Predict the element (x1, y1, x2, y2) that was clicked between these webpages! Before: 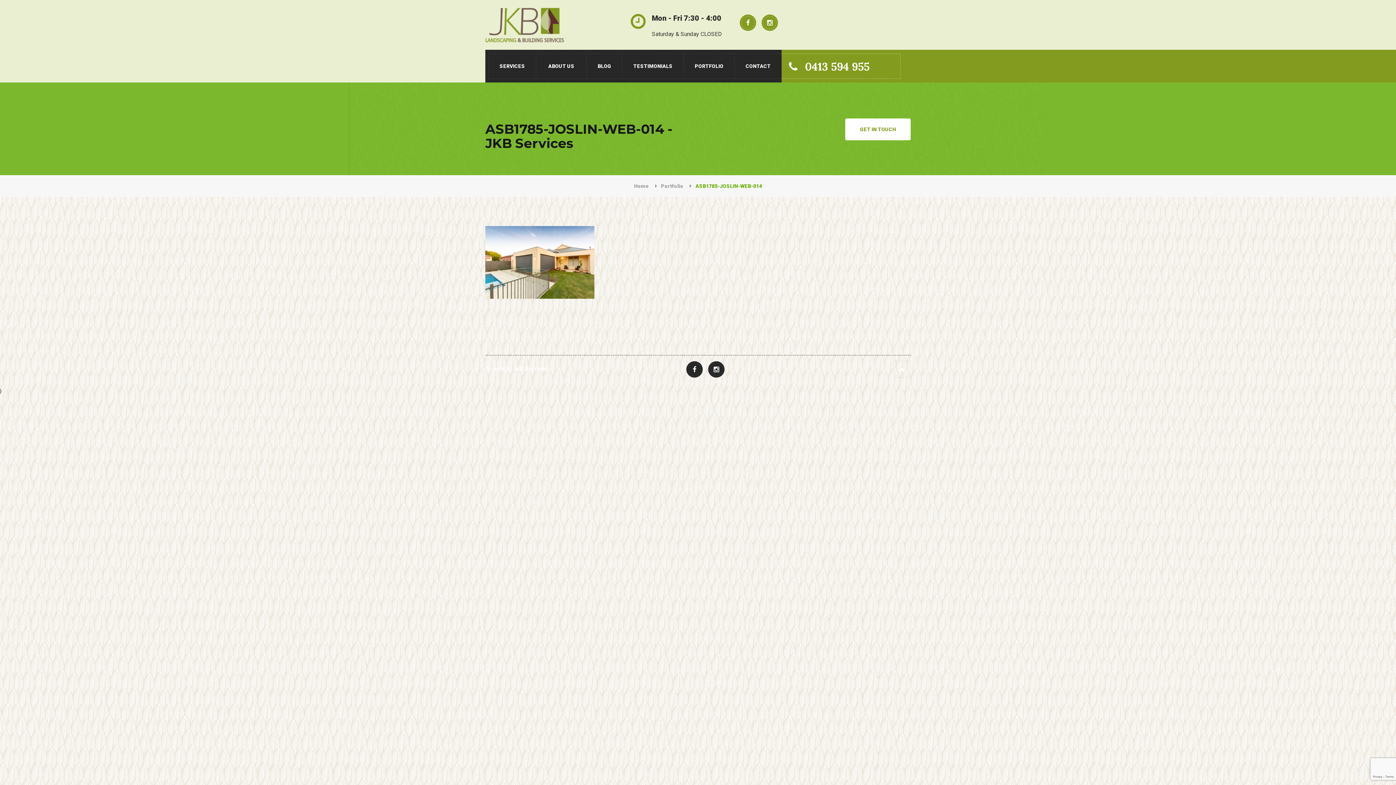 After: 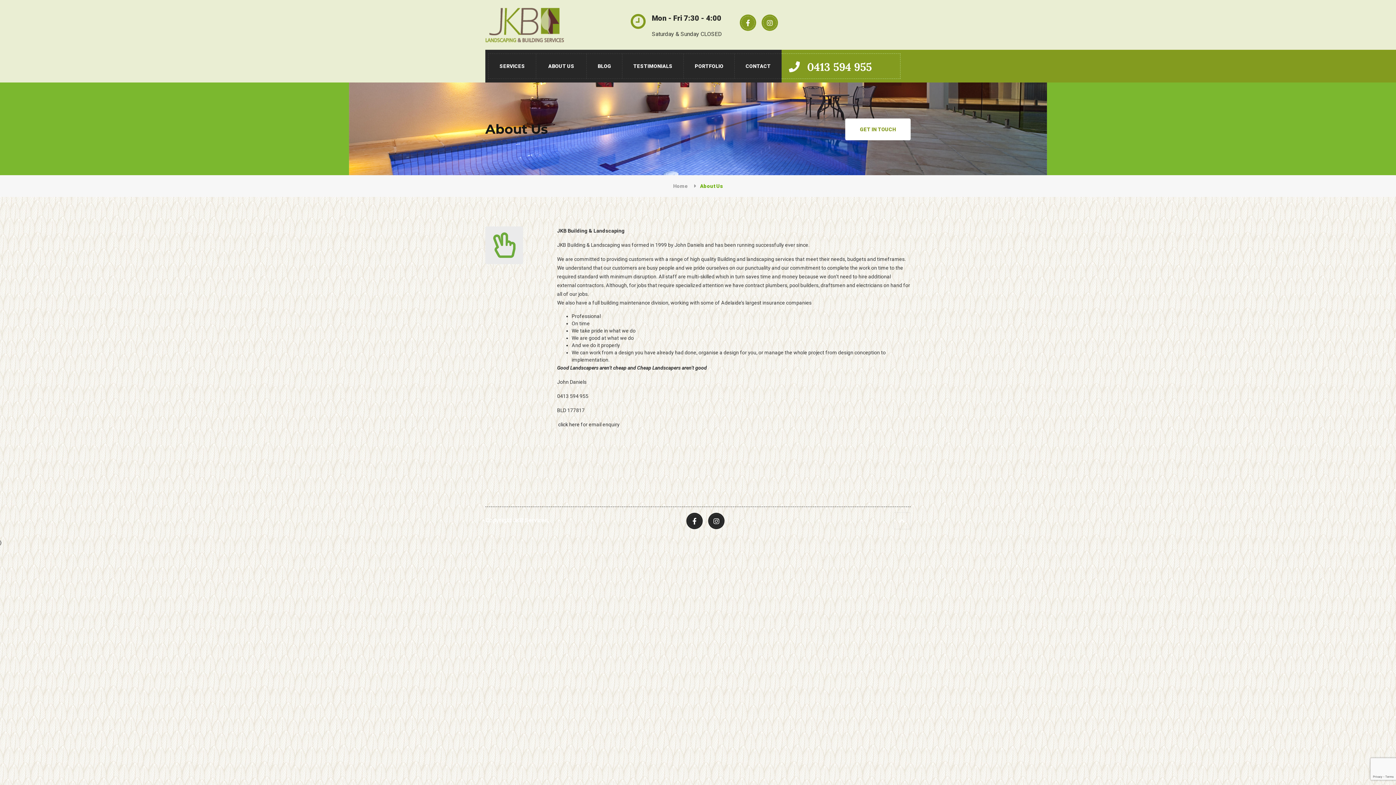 Action: label: ABOUT US bbox: (536, 53, 586, 78)